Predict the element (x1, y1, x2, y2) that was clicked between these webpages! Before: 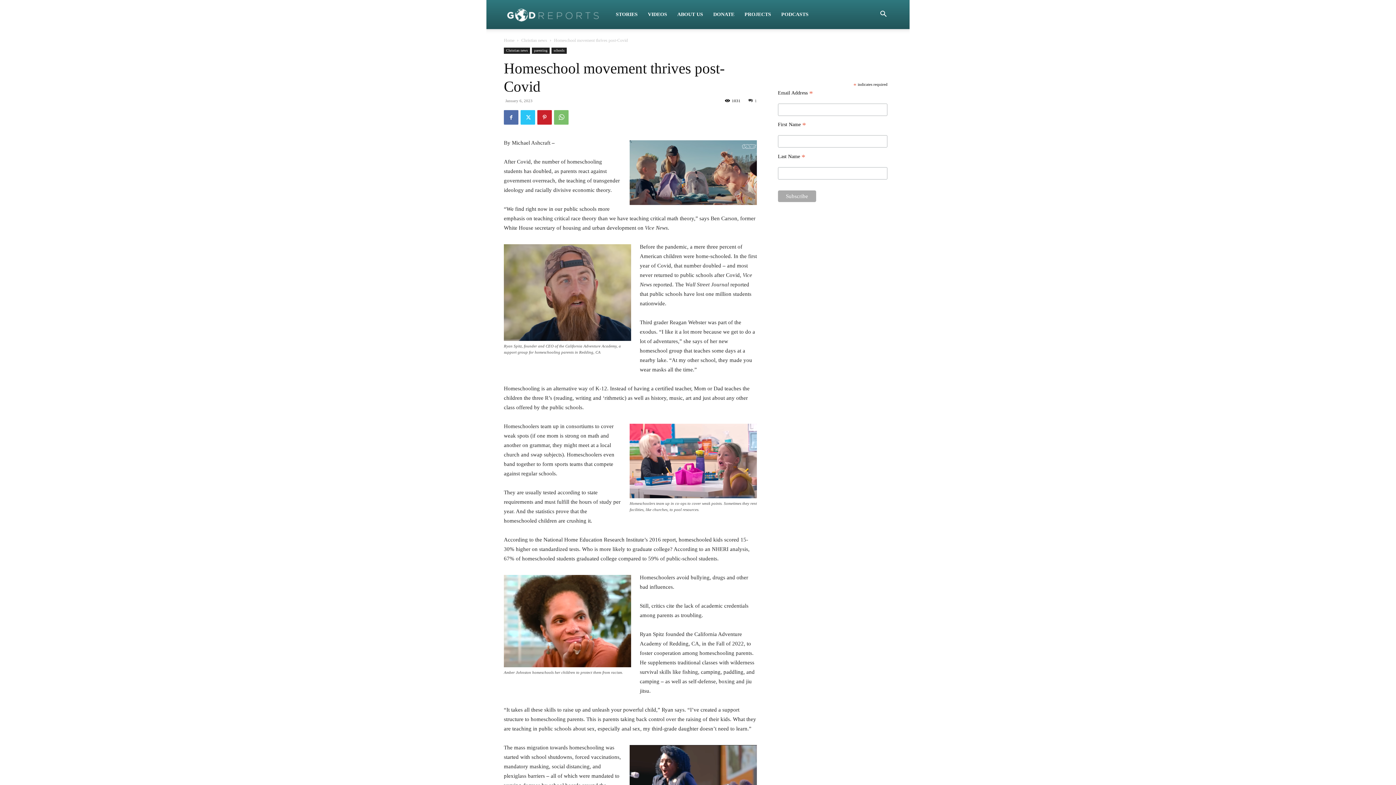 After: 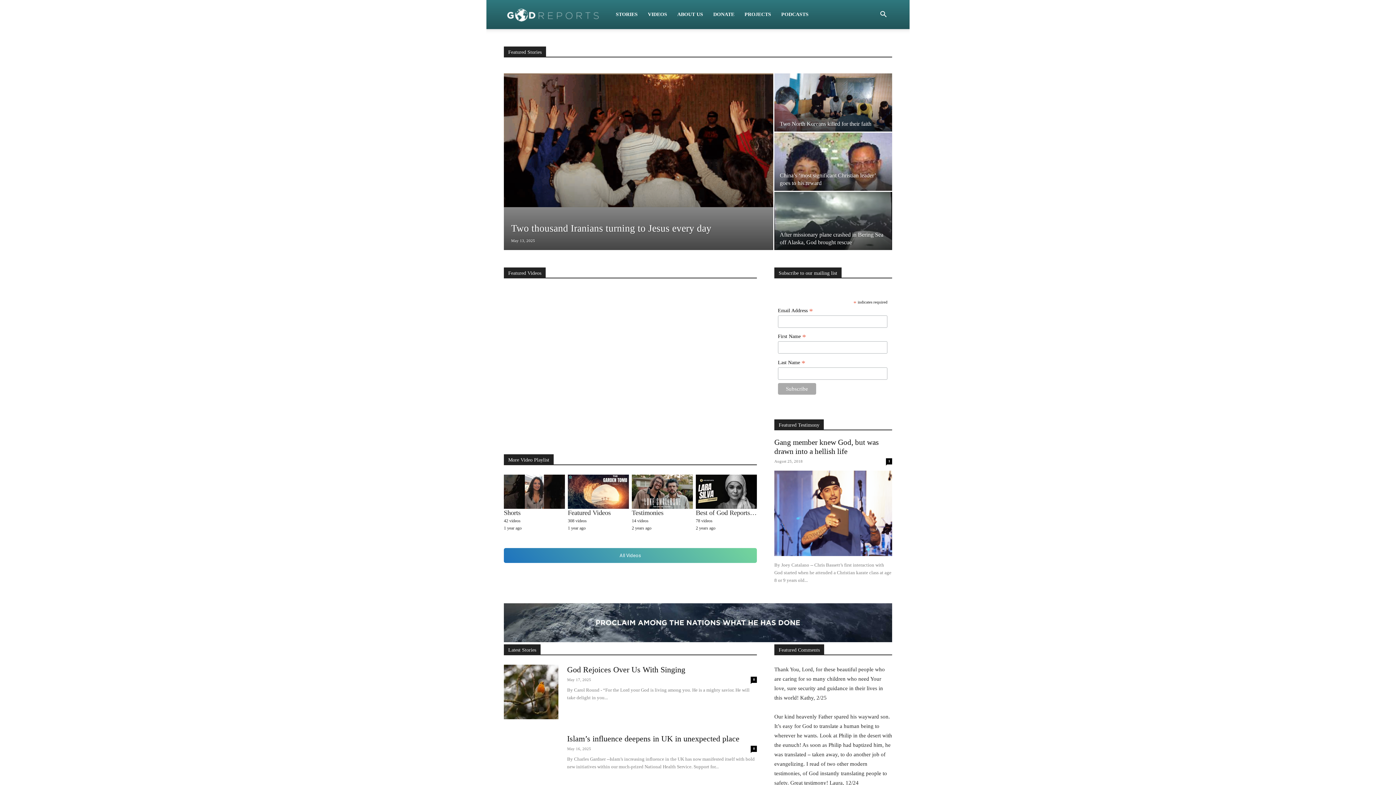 Action: label: Home bbox: (504, 37, 514, 42)